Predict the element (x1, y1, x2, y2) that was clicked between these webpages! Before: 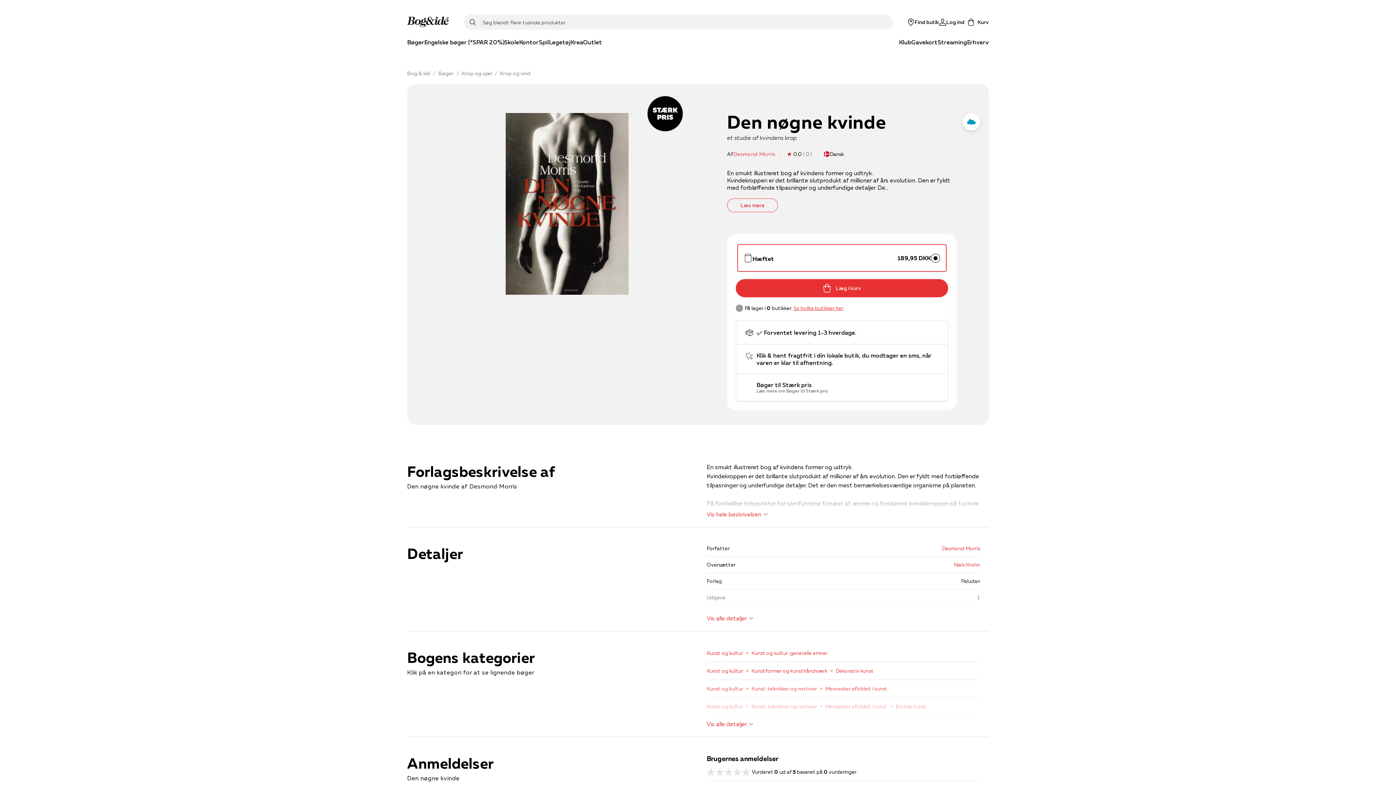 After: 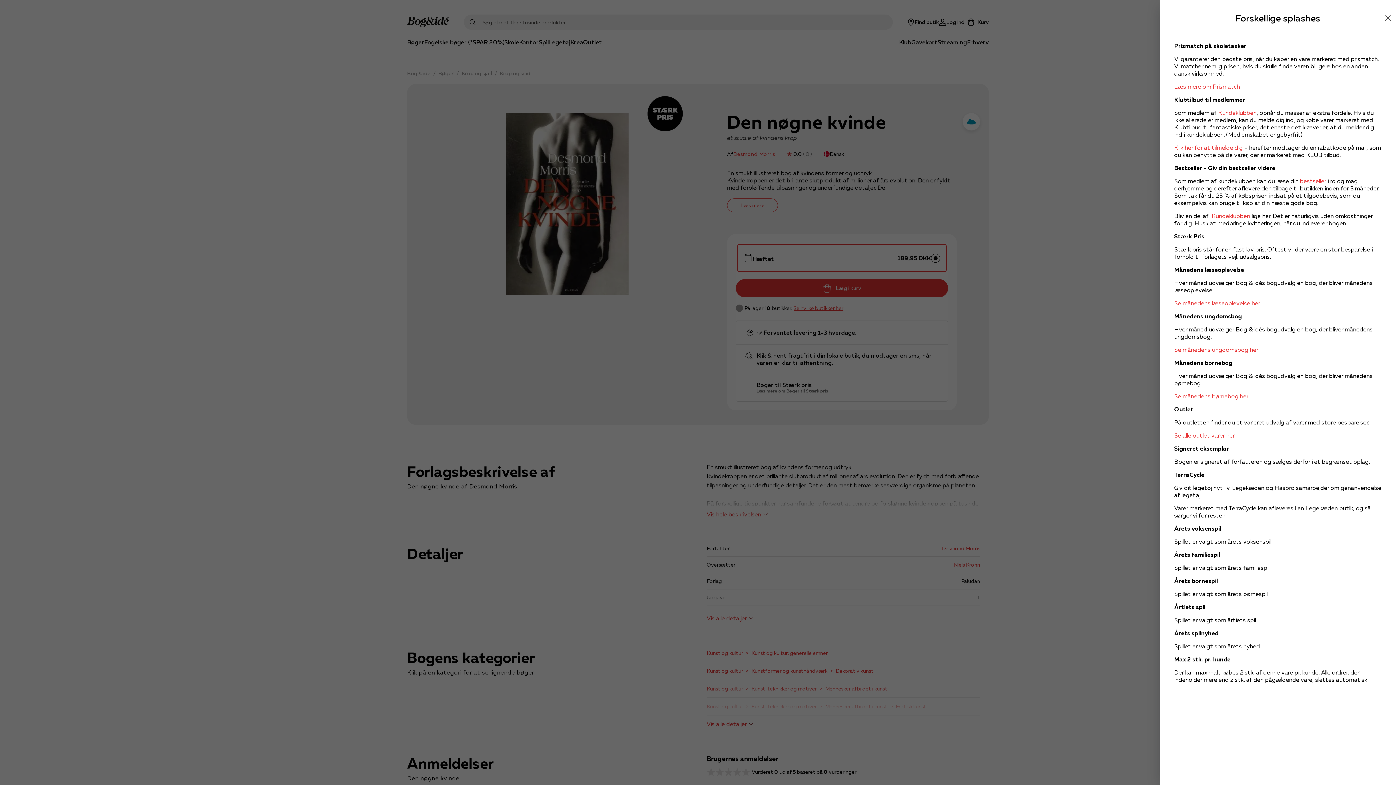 Action: bbox: (736, 374, 948, 401) label: Bøger til Stærk pris
Læs mere om Bøger til Stærk pris